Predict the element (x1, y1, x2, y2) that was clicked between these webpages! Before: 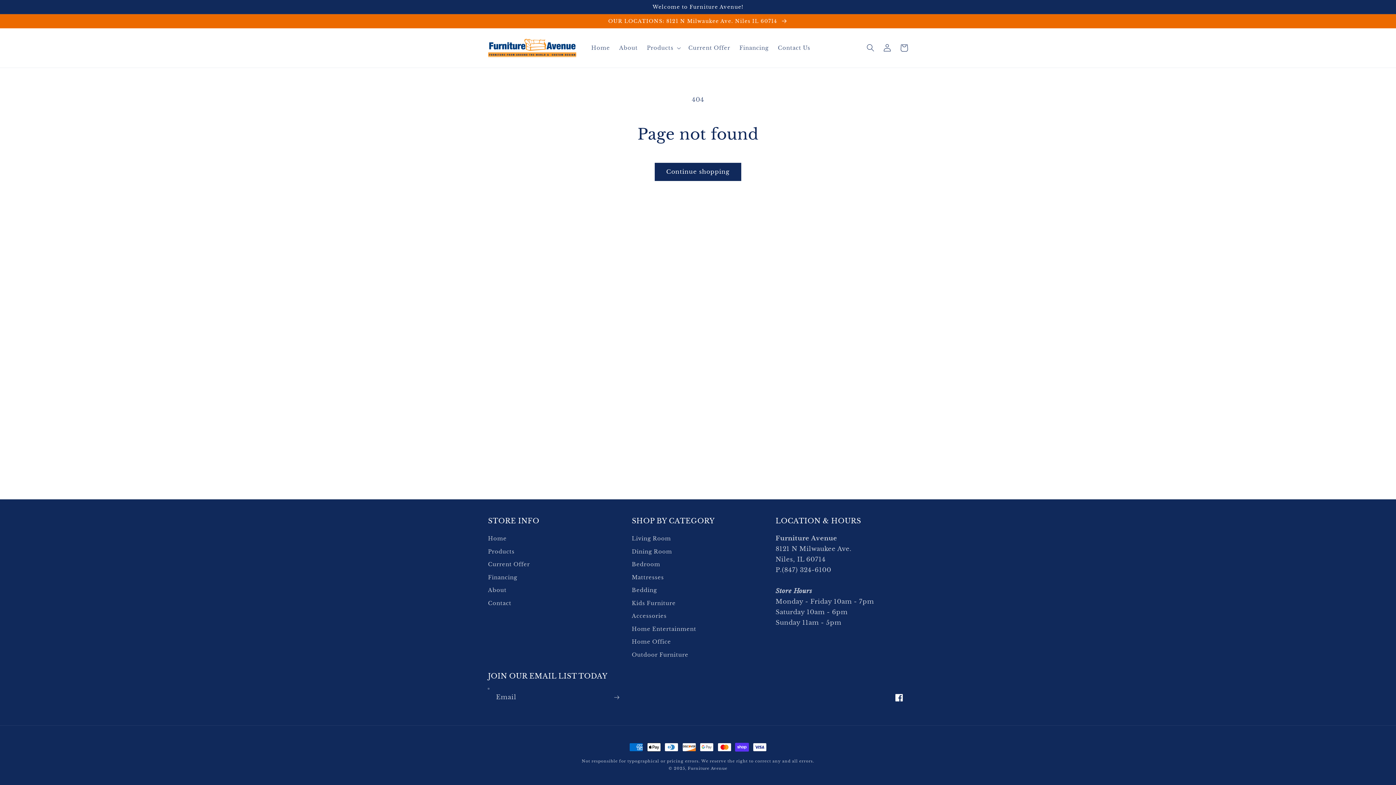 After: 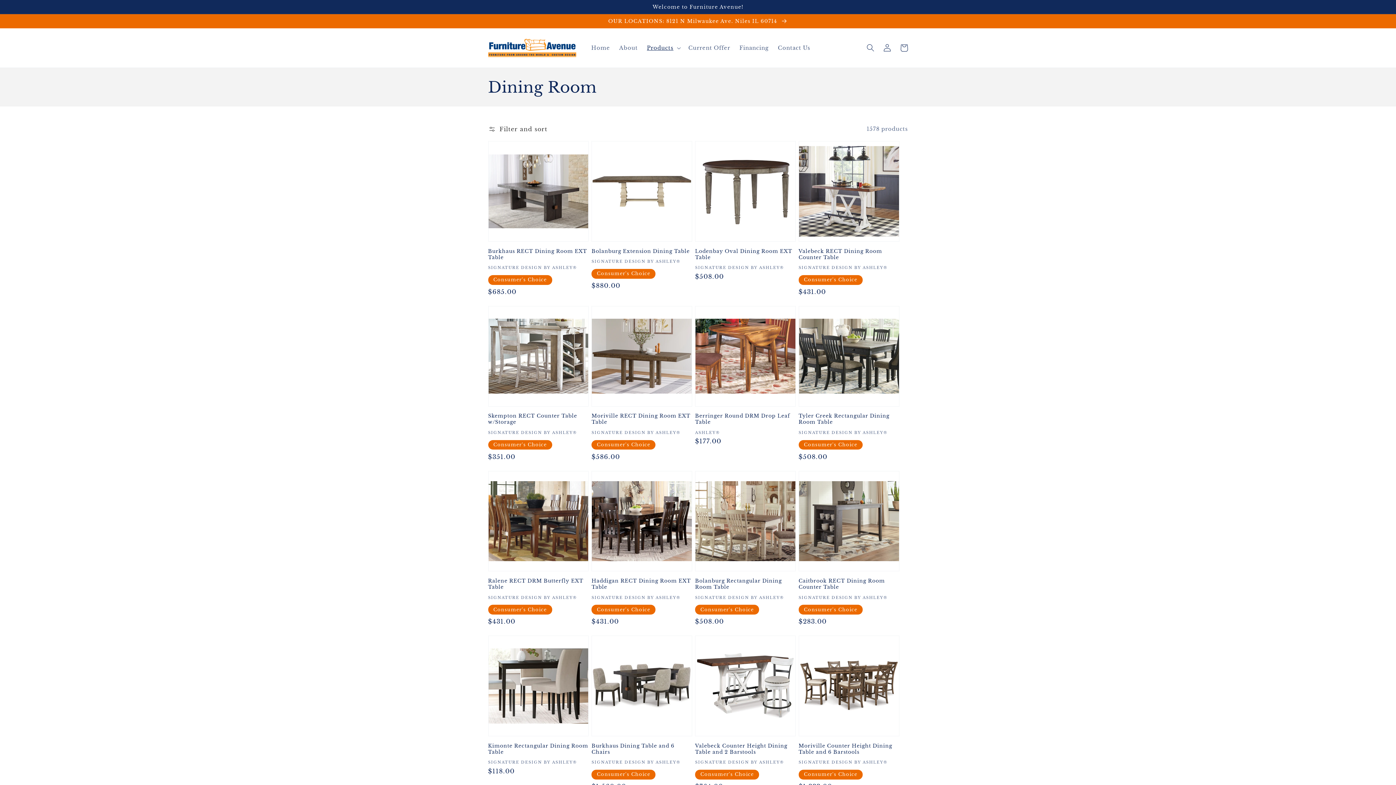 Action: label: Dining Room bbox: (632, 545, 672, 558)